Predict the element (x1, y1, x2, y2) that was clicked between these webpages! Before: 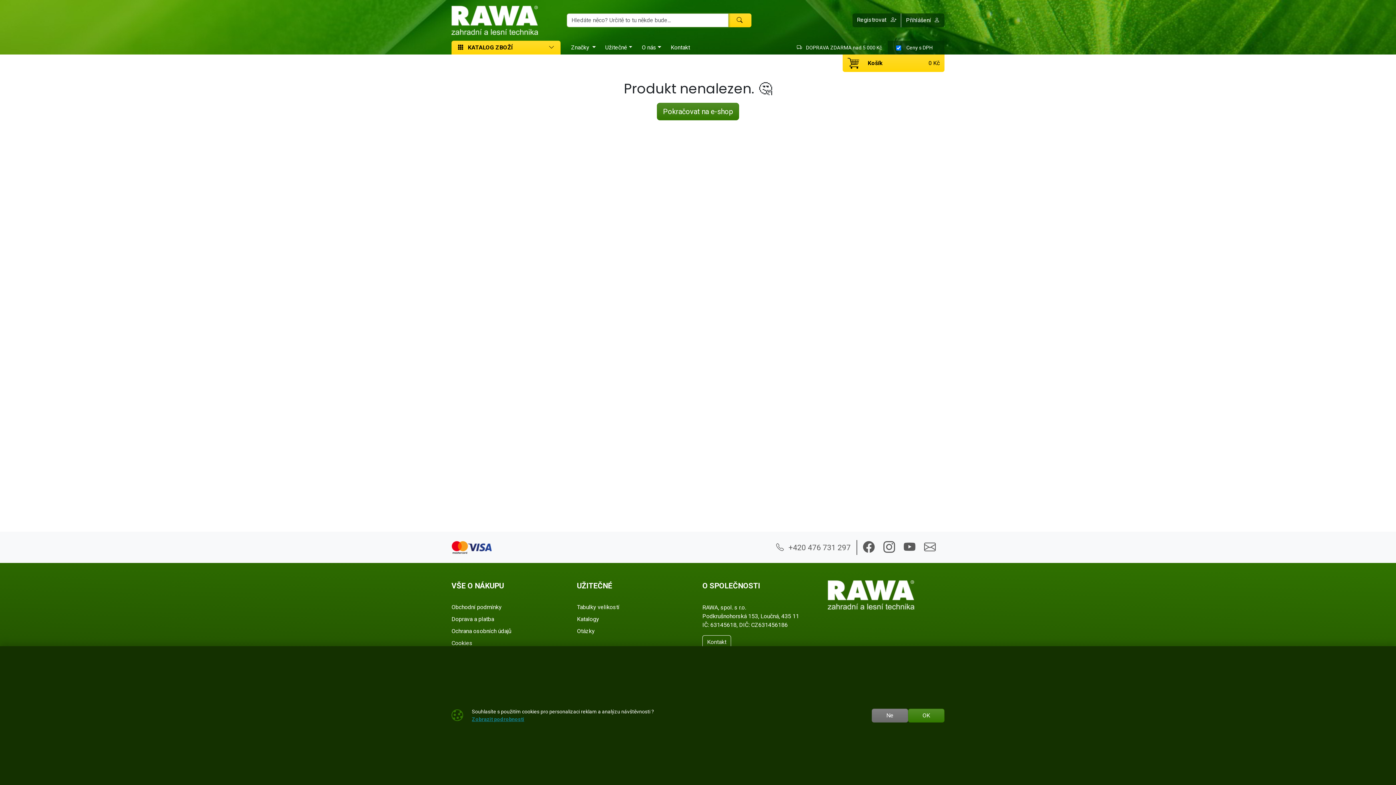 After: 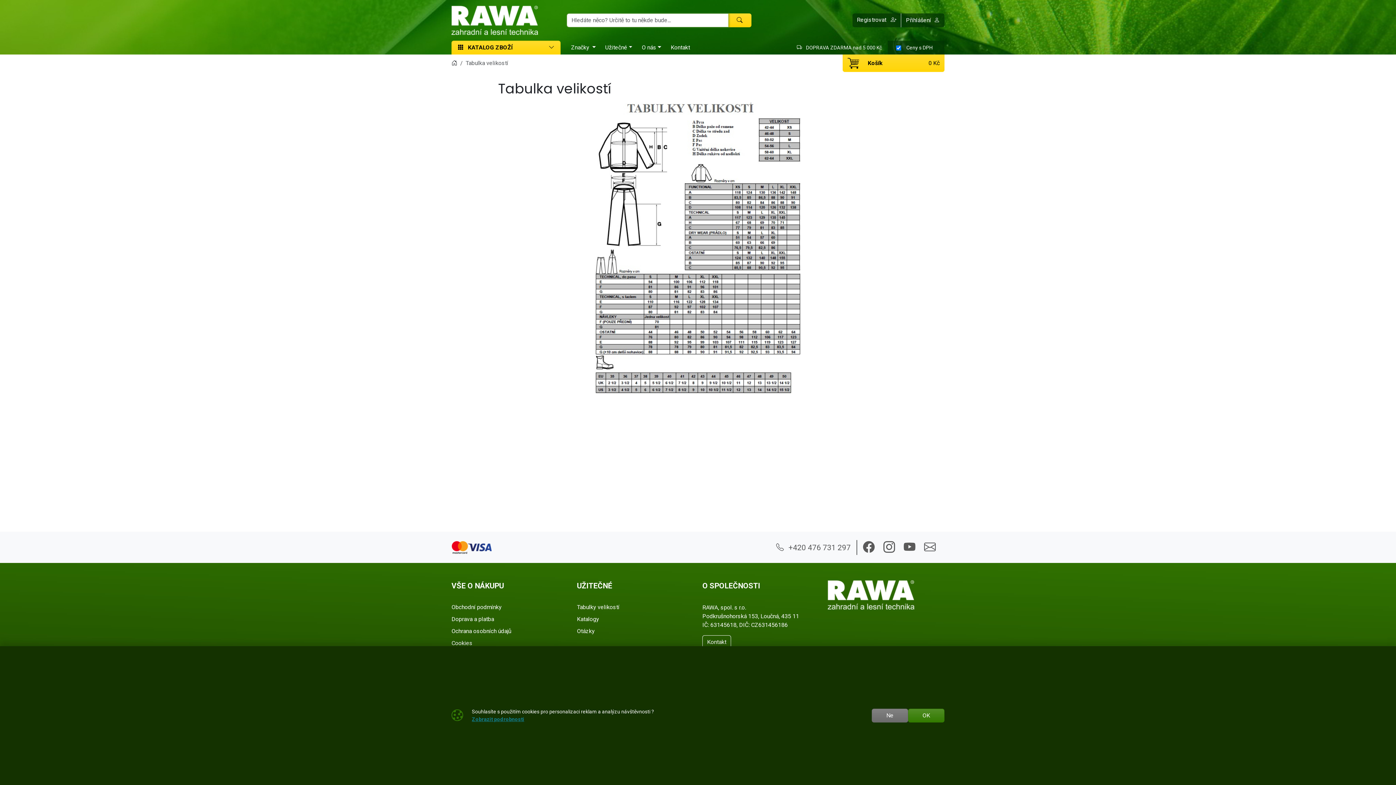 Action: label: Tabulky velikostí bbox: (577, 604, 619, 610)